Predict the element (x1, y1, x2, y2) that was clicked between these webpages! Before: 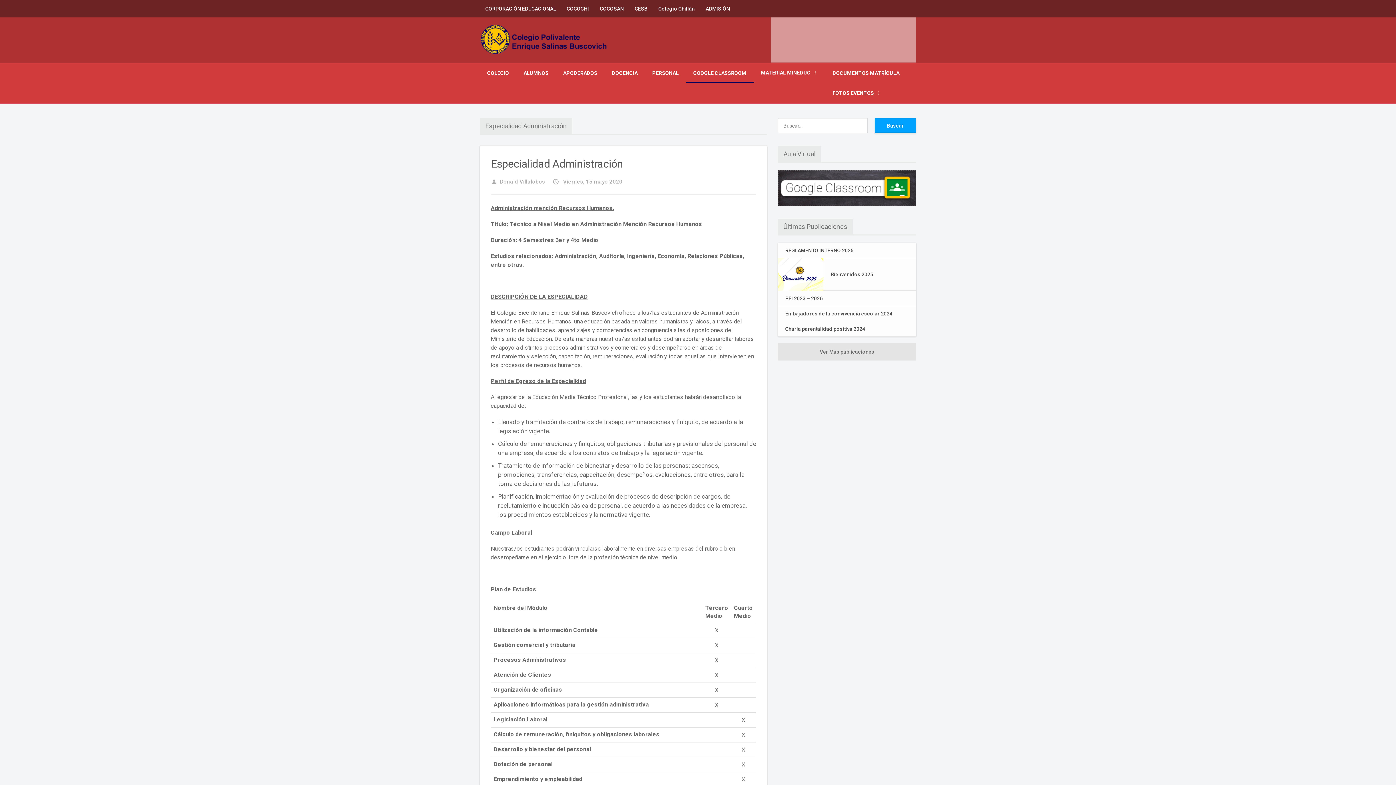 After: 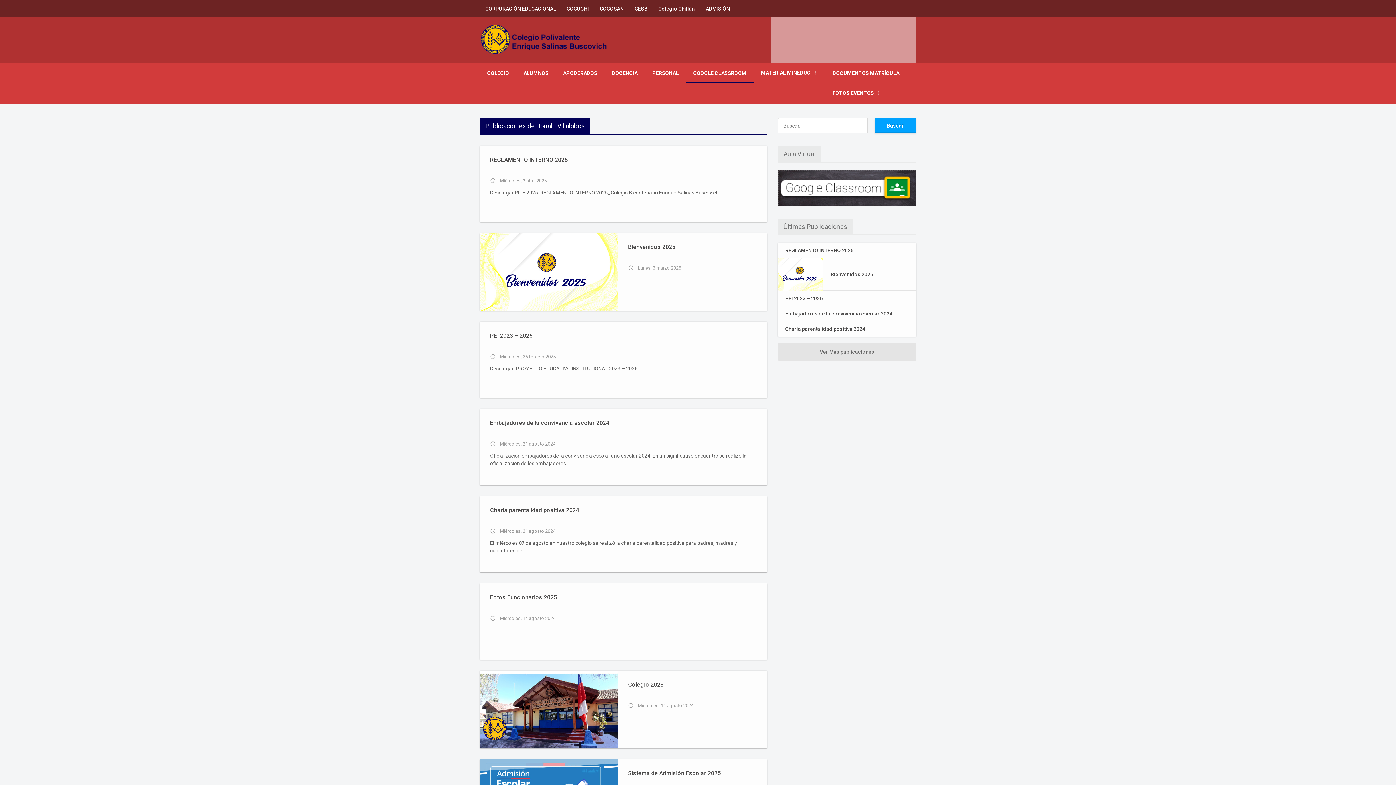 Action: label: personDonald Villalobos bbox: (490, 178, 545, 185)